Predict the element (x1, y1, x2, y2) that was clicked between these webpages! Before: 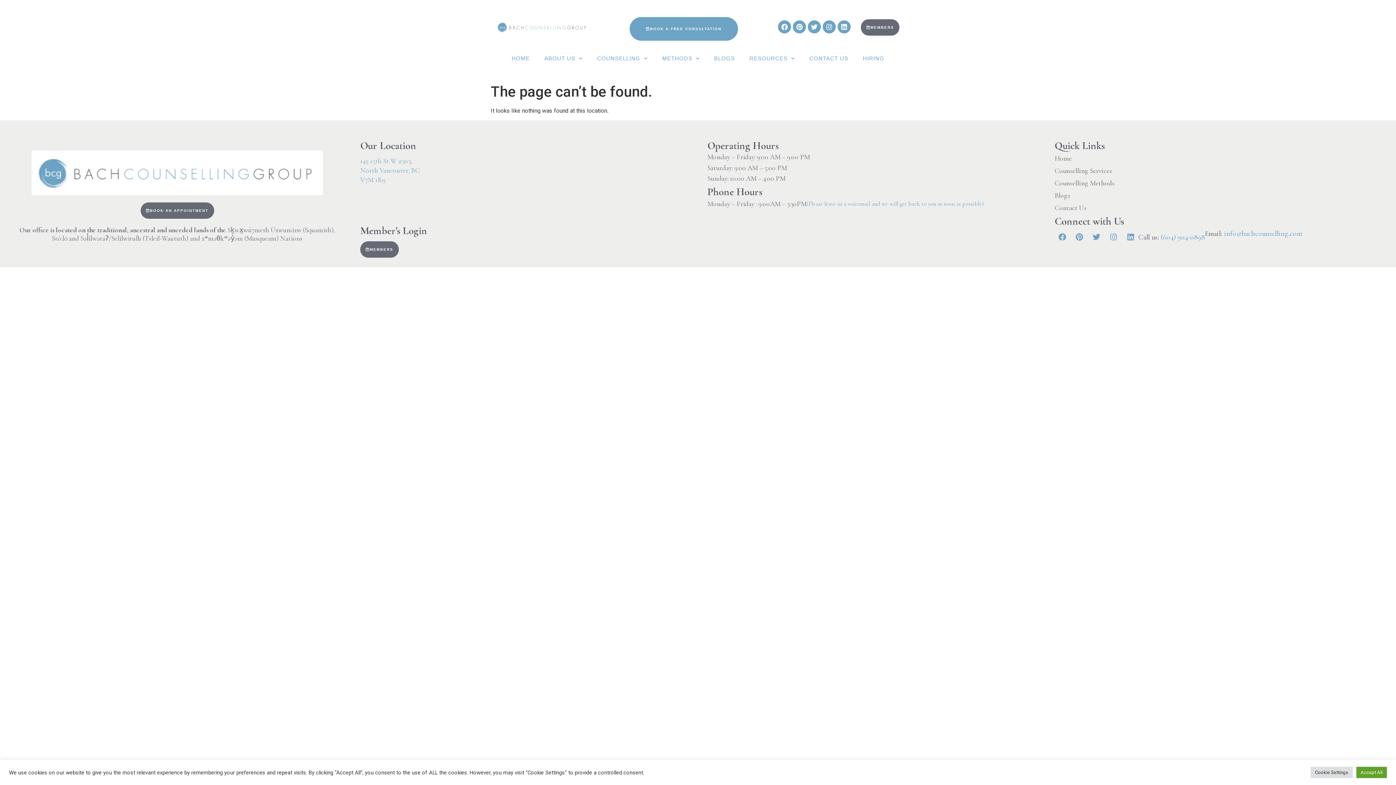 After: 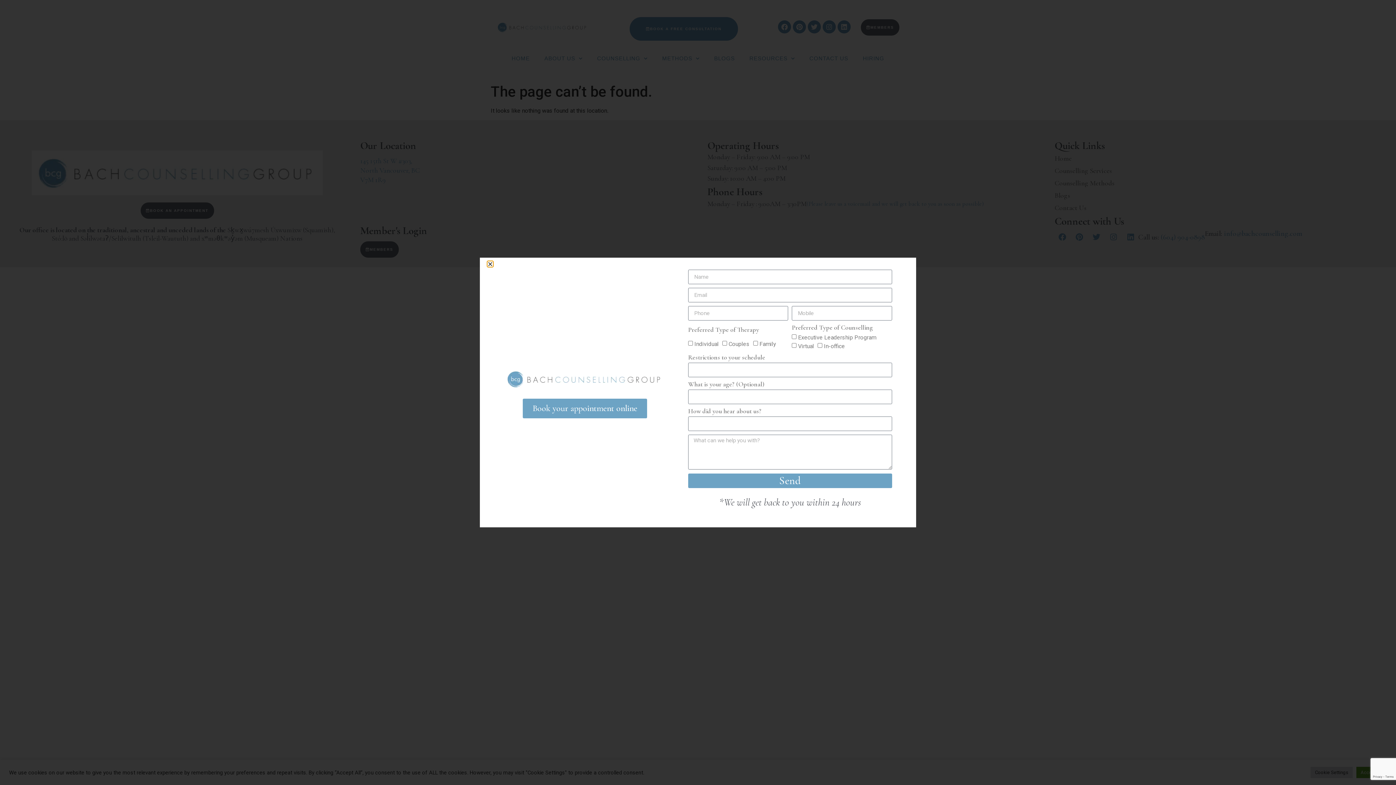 Action: bbox: (140, 202, 214, 218) label: BOOK AN APPOINTMENT